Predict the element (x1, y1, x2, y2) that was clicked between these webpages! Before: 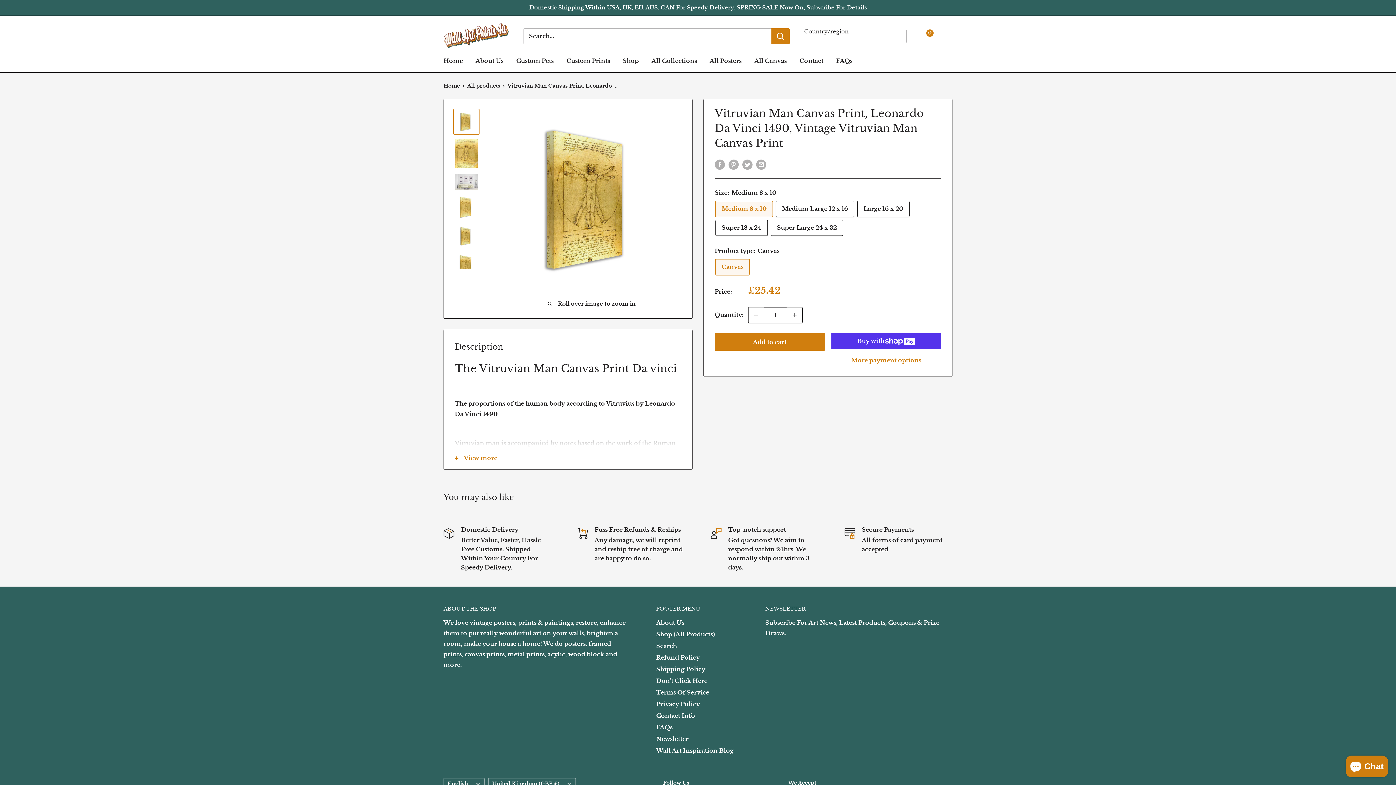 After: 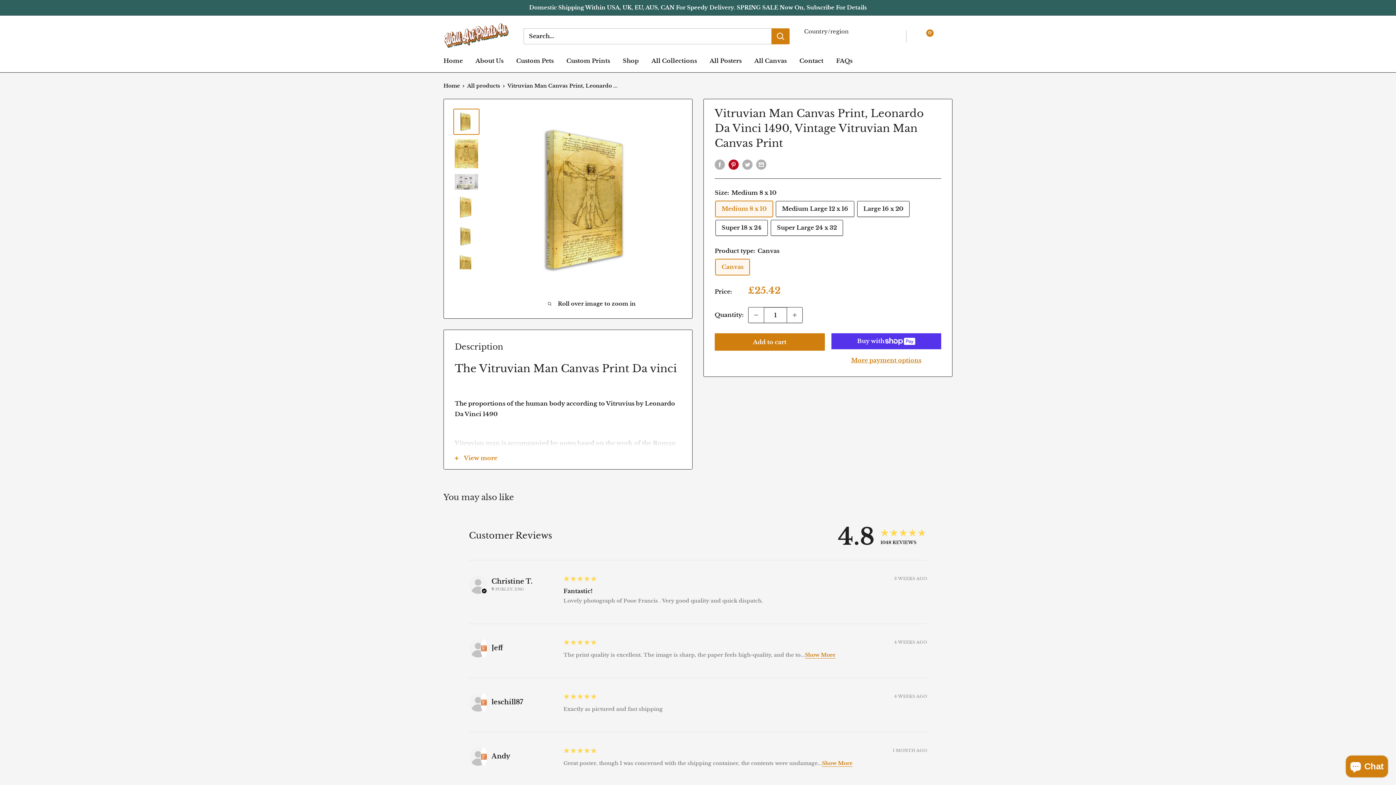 Action: label: Pin on Pinterest bbox: (728, 158, 738, 169)